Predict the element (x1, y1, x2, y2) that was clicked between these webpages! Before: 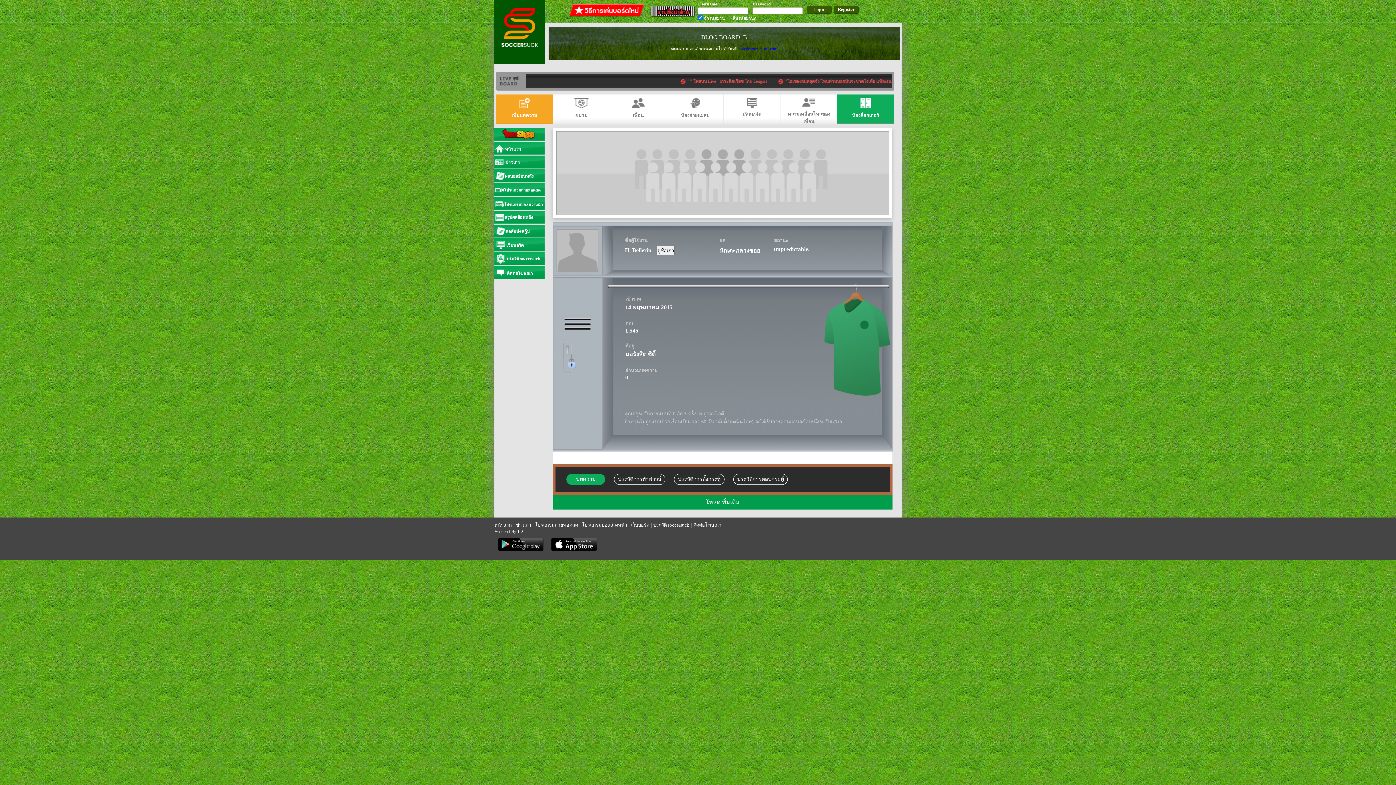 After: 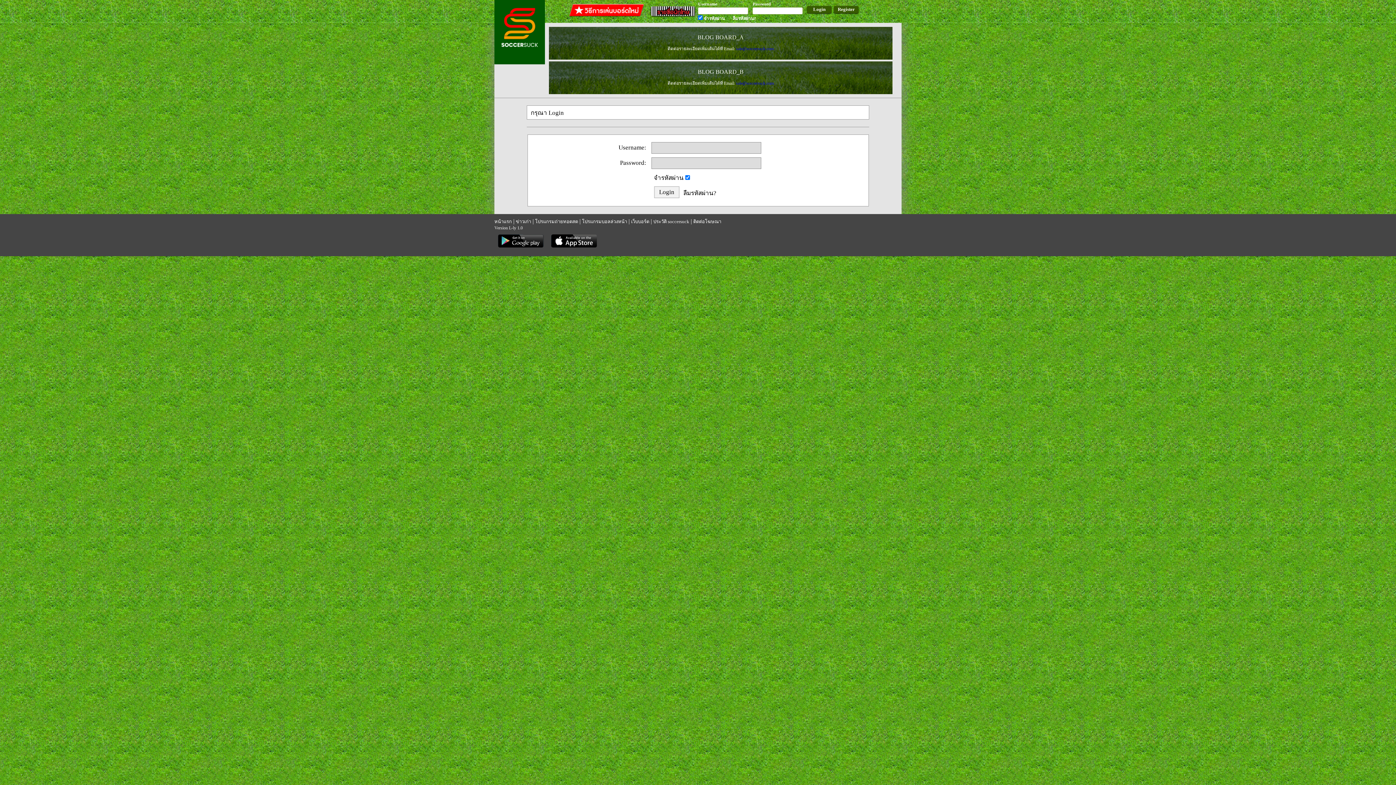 Action: label: ความเคลื่อนไหวของเพื่อน bbox: (780, 94, 837, 123)